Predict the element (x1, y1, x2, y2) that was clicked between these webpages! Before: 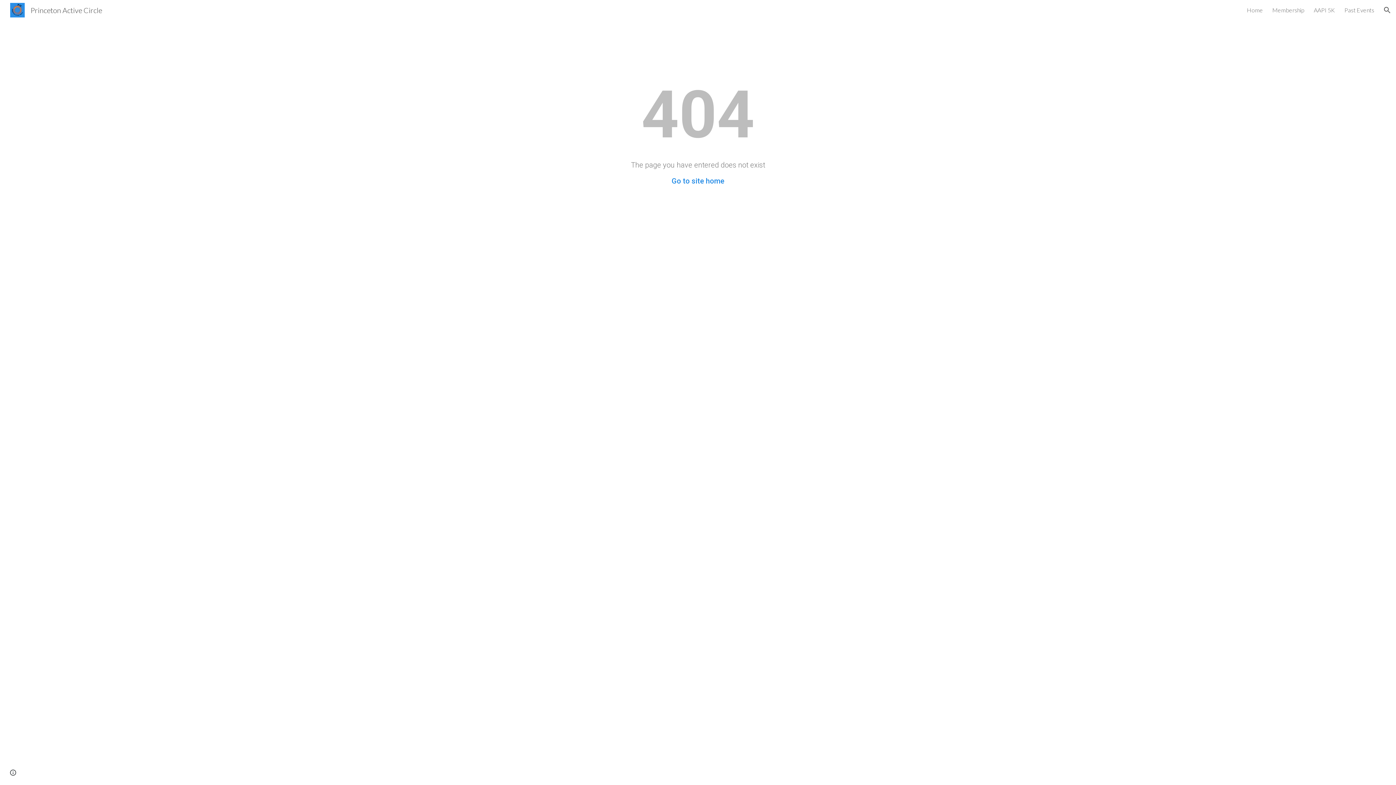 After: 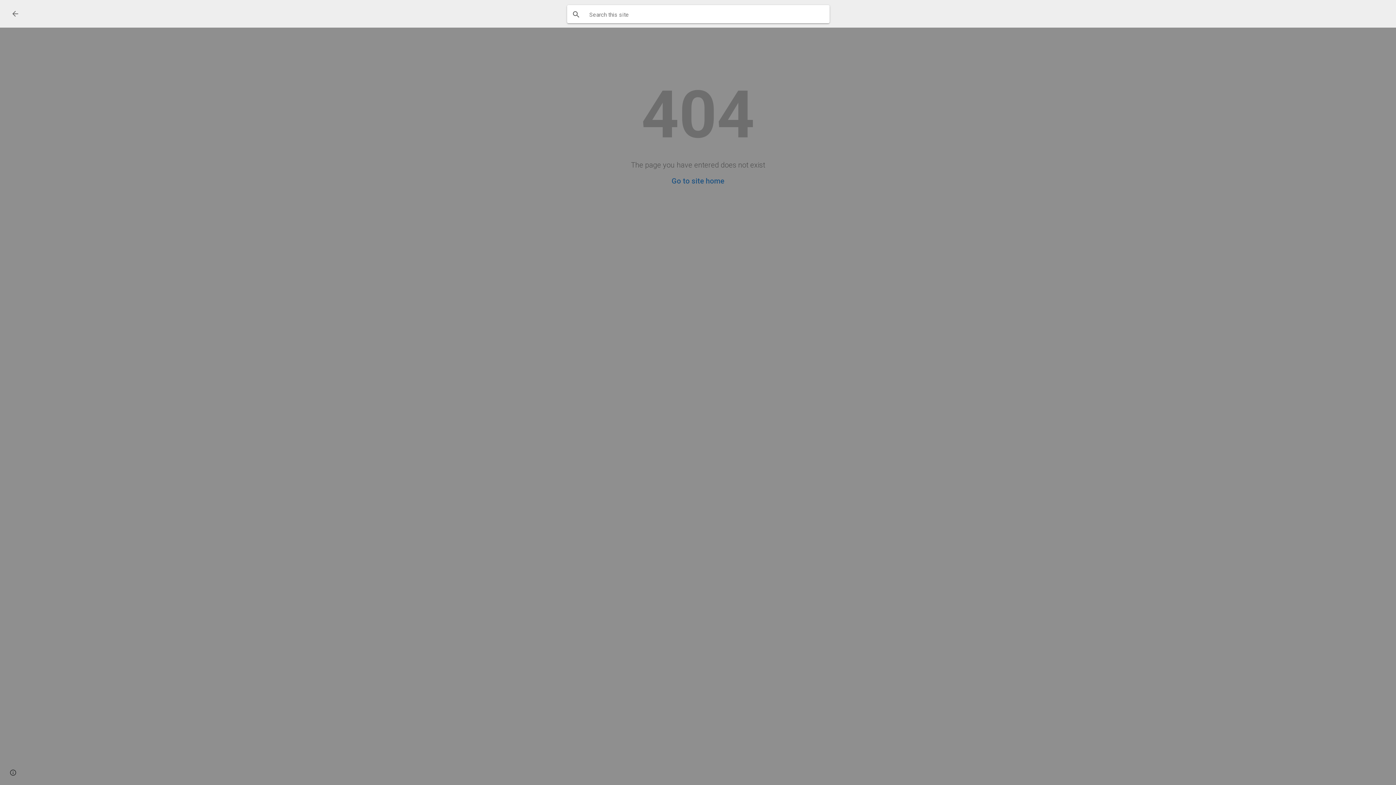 Action: label: Open search bar bbox: (1378, 1, 1396, 18)